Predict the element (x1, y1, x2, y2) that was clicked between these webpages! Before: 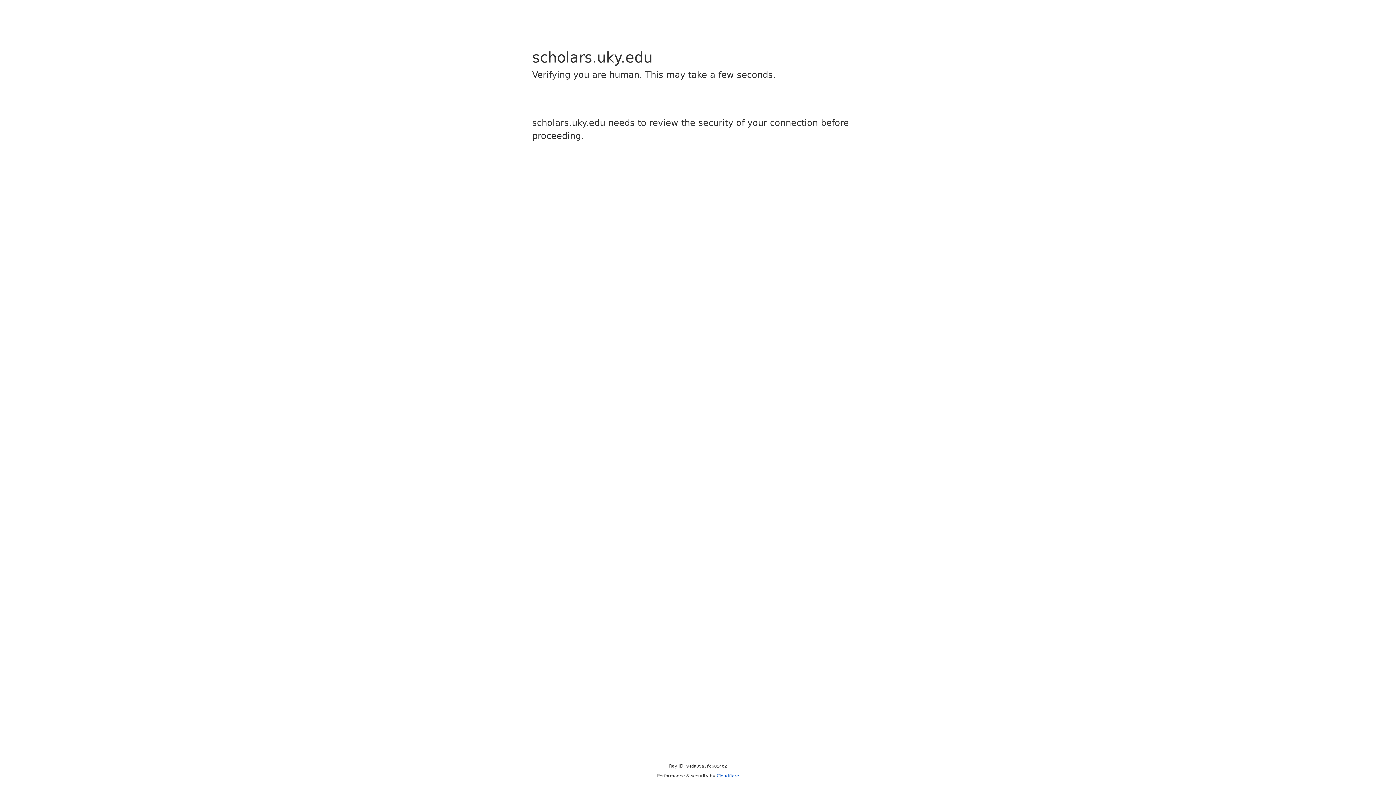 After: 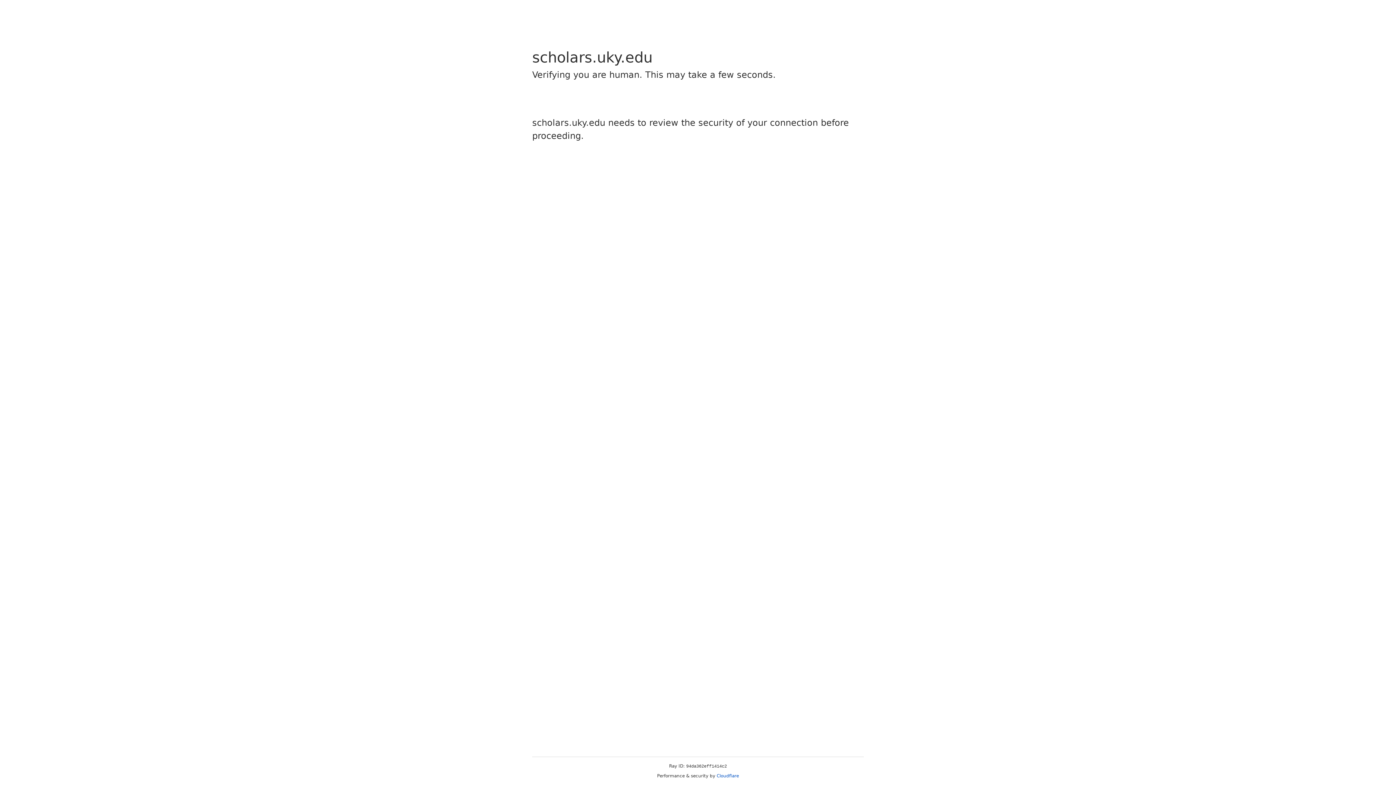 Action: bbox: (716, 773, 739, 778) label: Cloudflare